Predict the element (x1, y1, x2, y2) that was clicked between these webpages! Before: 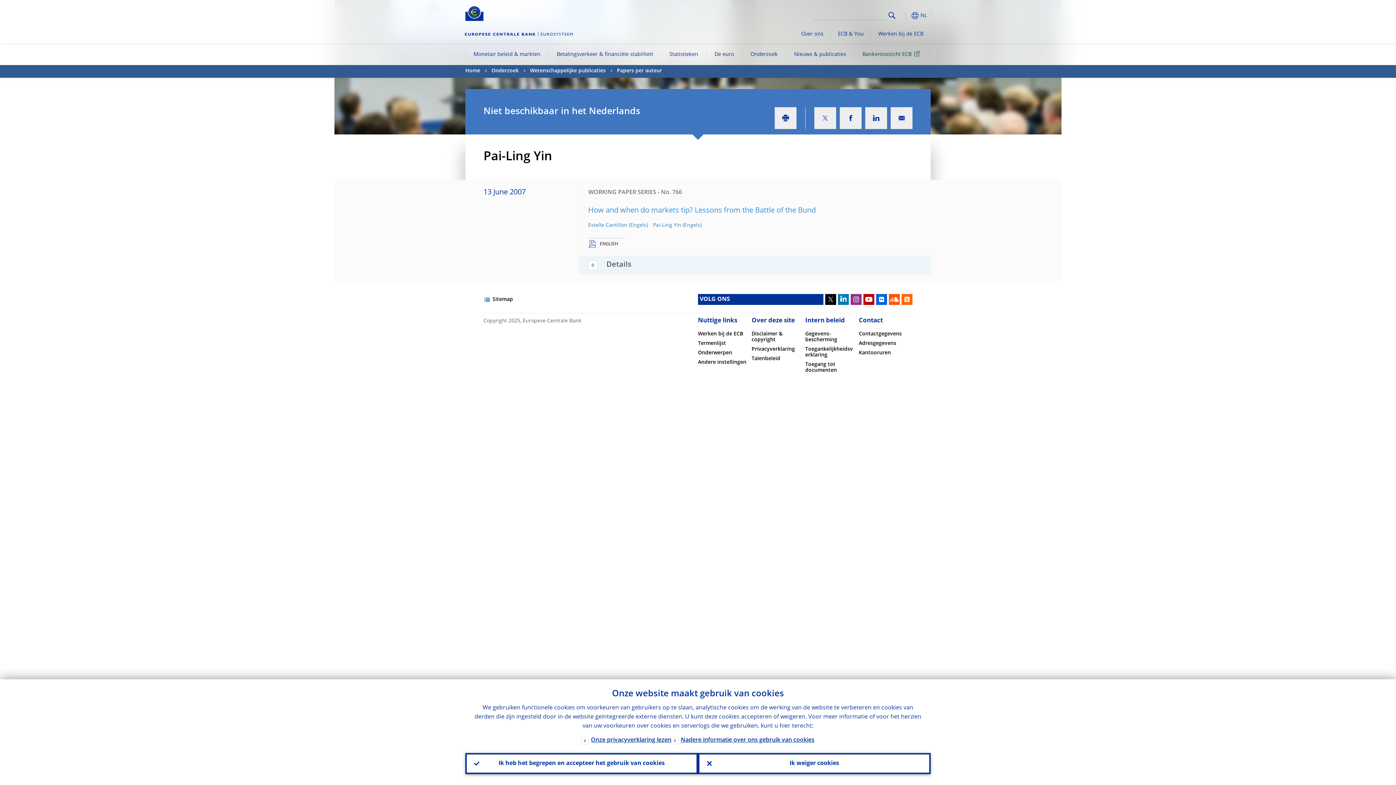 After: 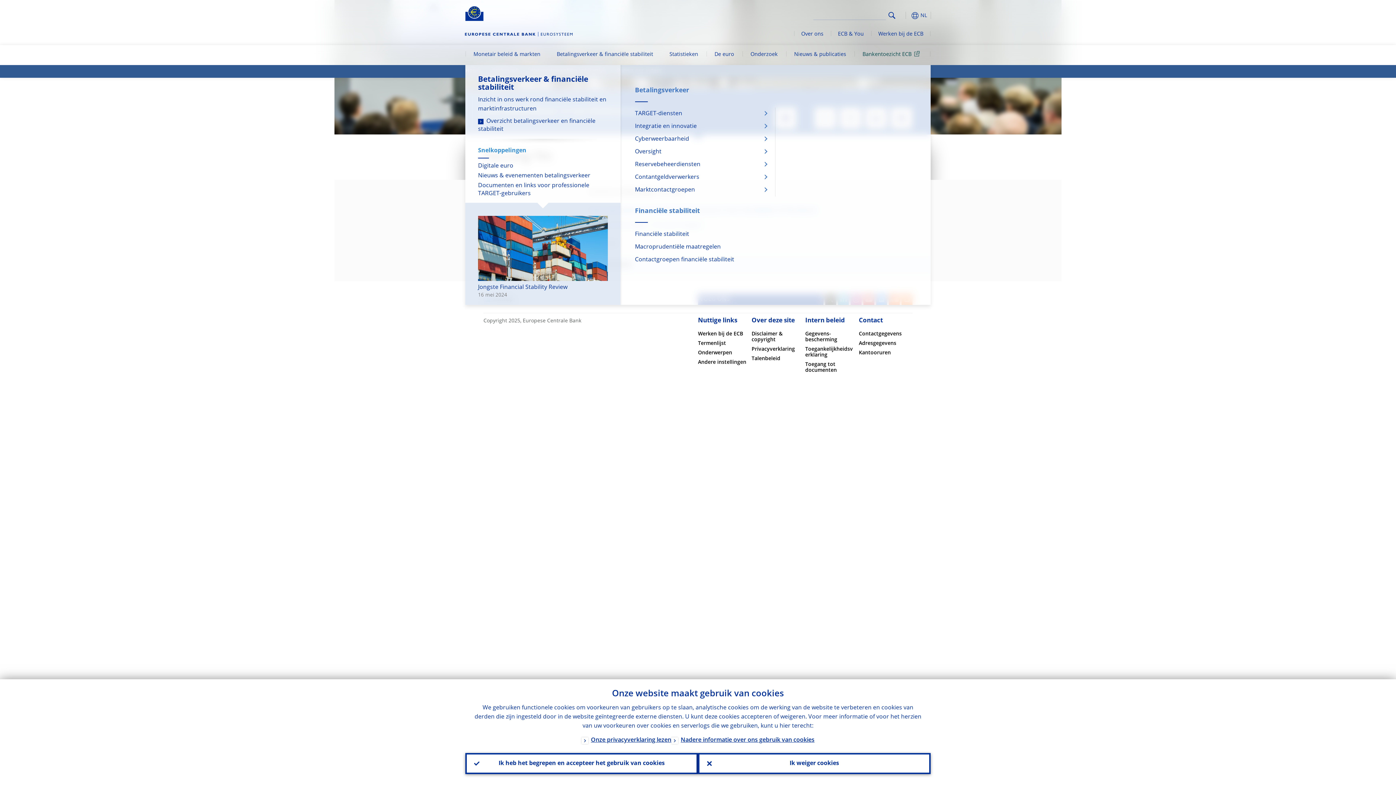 Action: label: Betalingsverkeer & financiële stabiliteit bbox: (548, 45, 661, 65)